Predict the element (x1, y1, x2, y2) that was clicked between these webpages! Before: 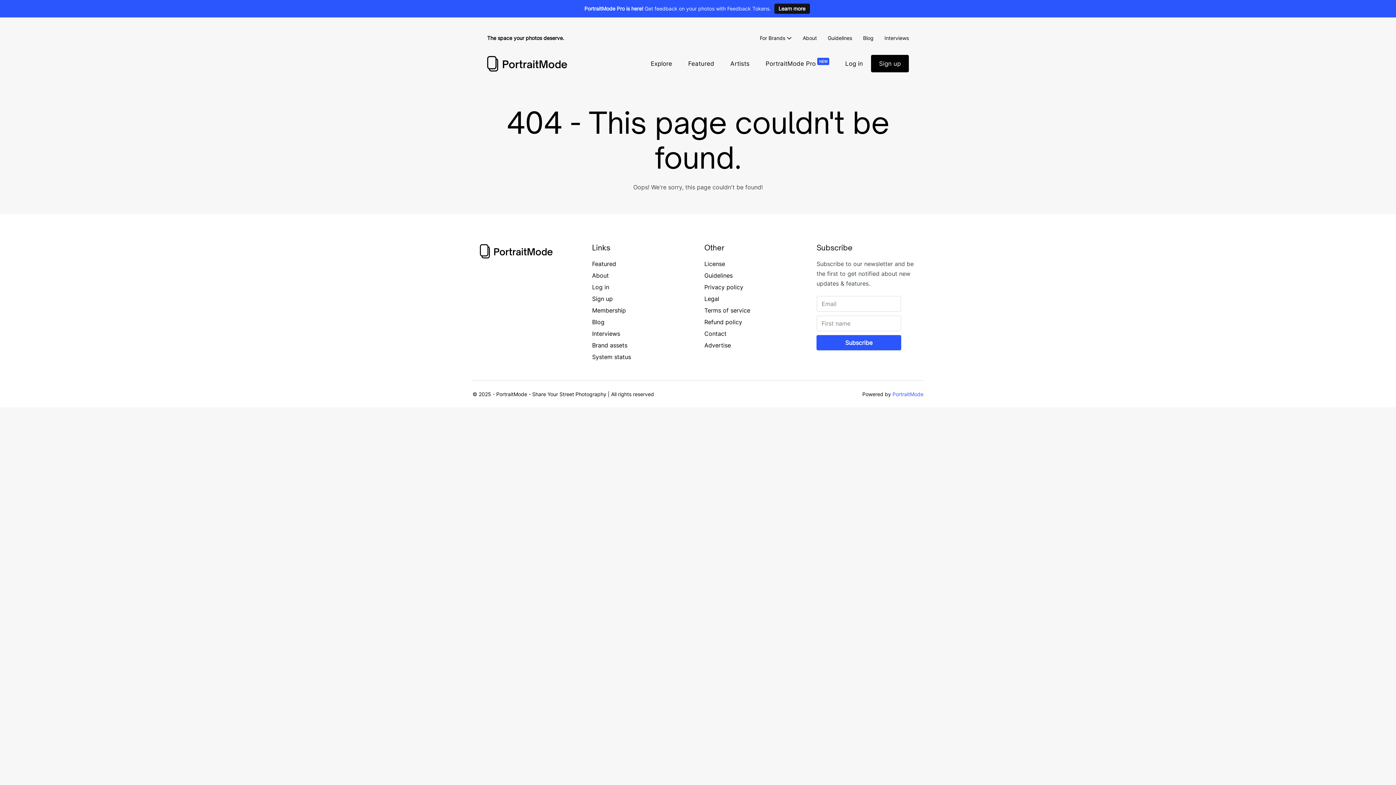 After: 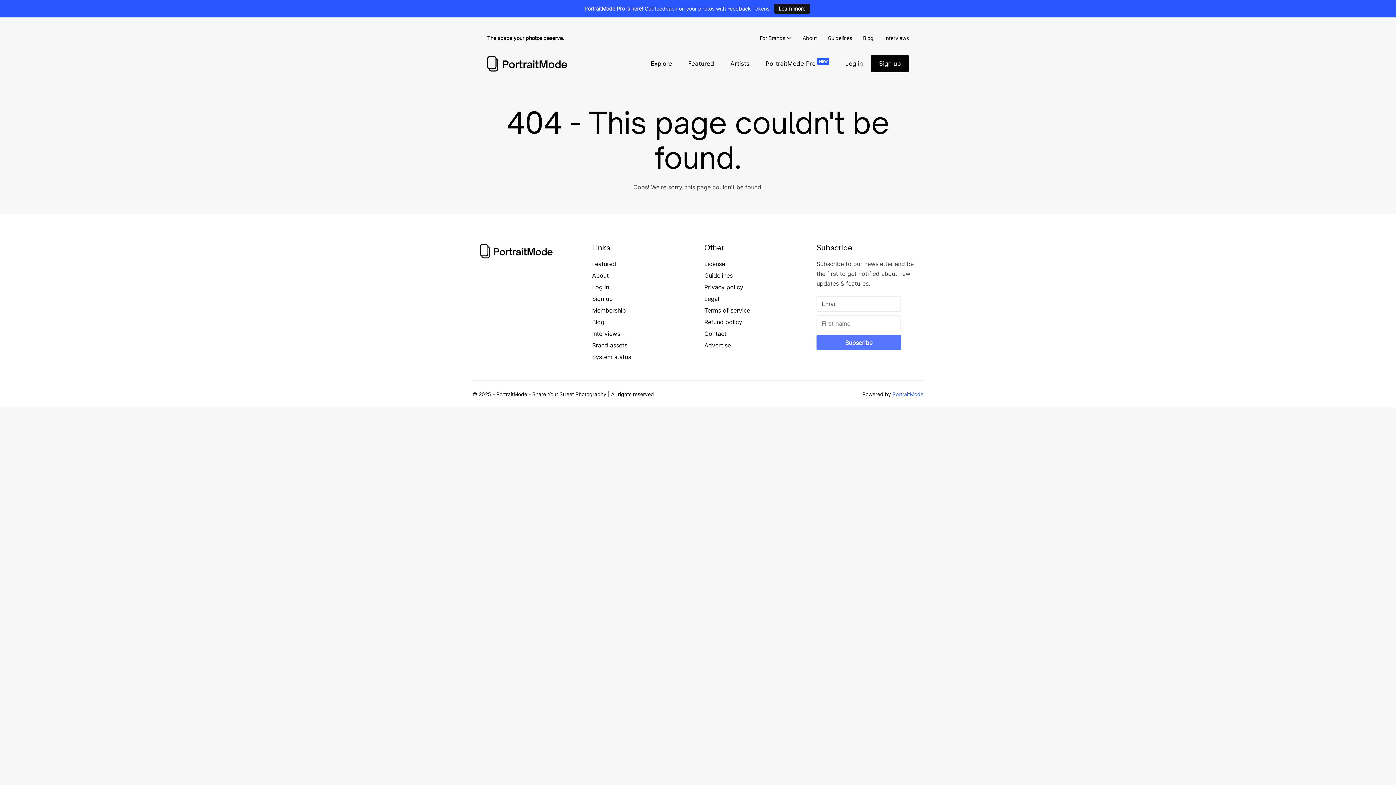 Action: bbox: (816, 335, 901, 350) label: Subscribe